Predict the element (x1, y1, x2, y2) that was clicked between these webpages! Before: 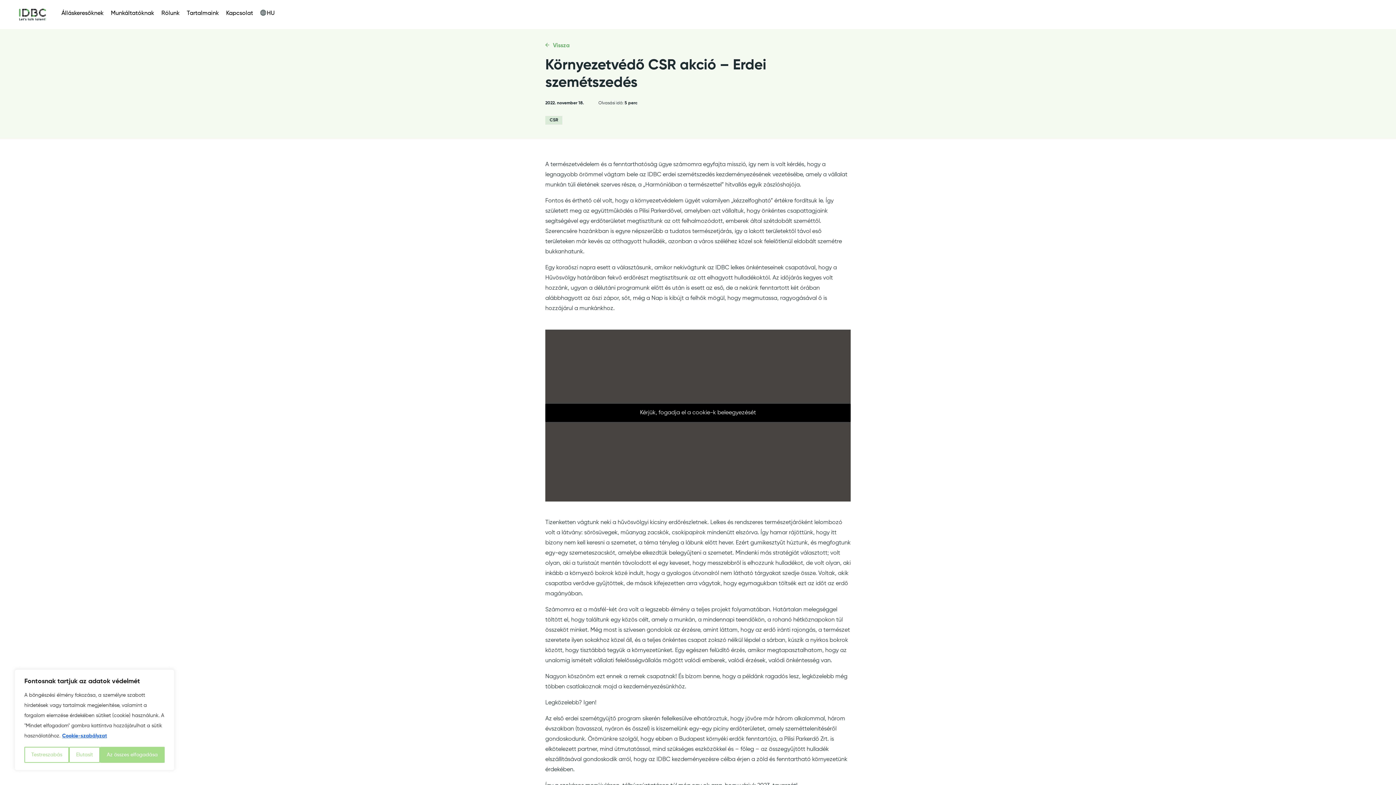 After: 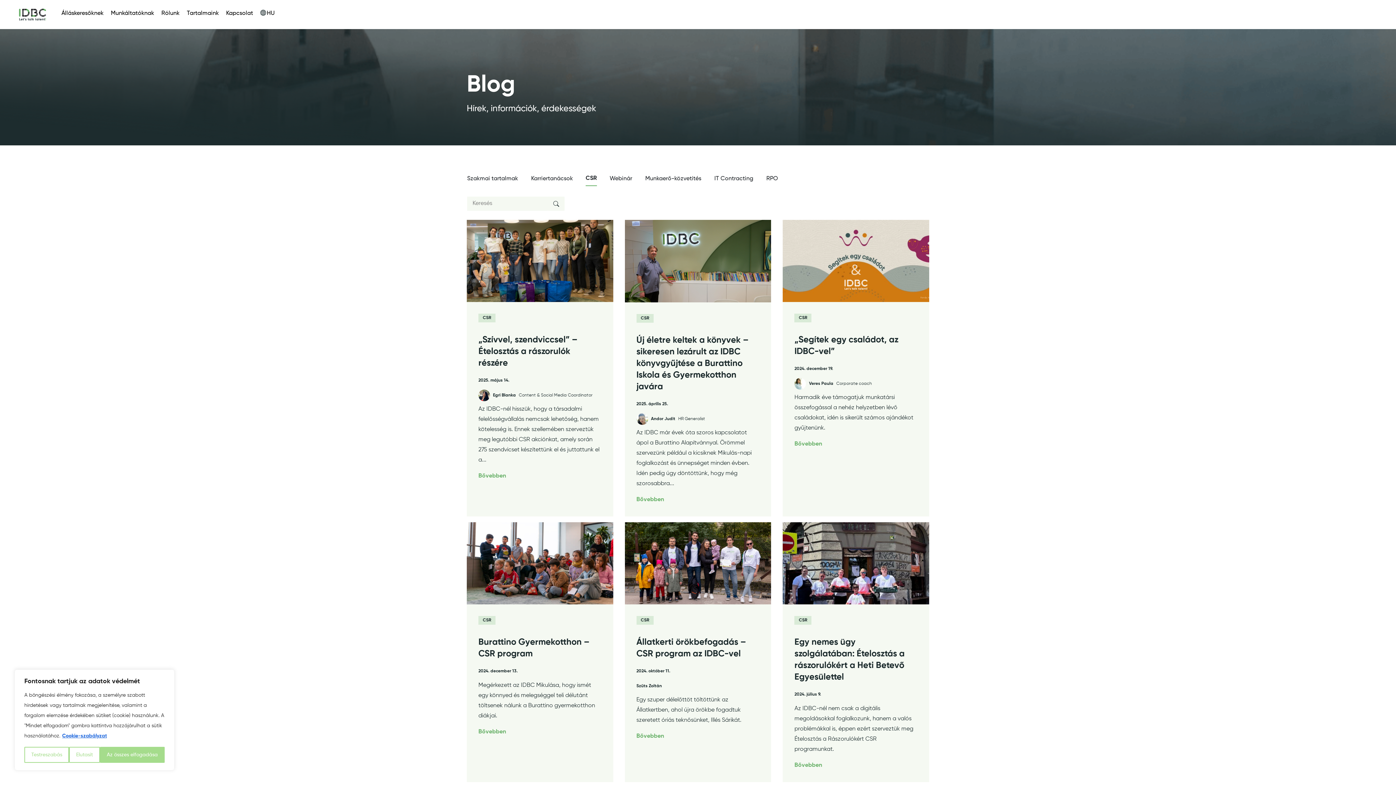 Action: bbox: (545, 116, 562, 124) label: CSR